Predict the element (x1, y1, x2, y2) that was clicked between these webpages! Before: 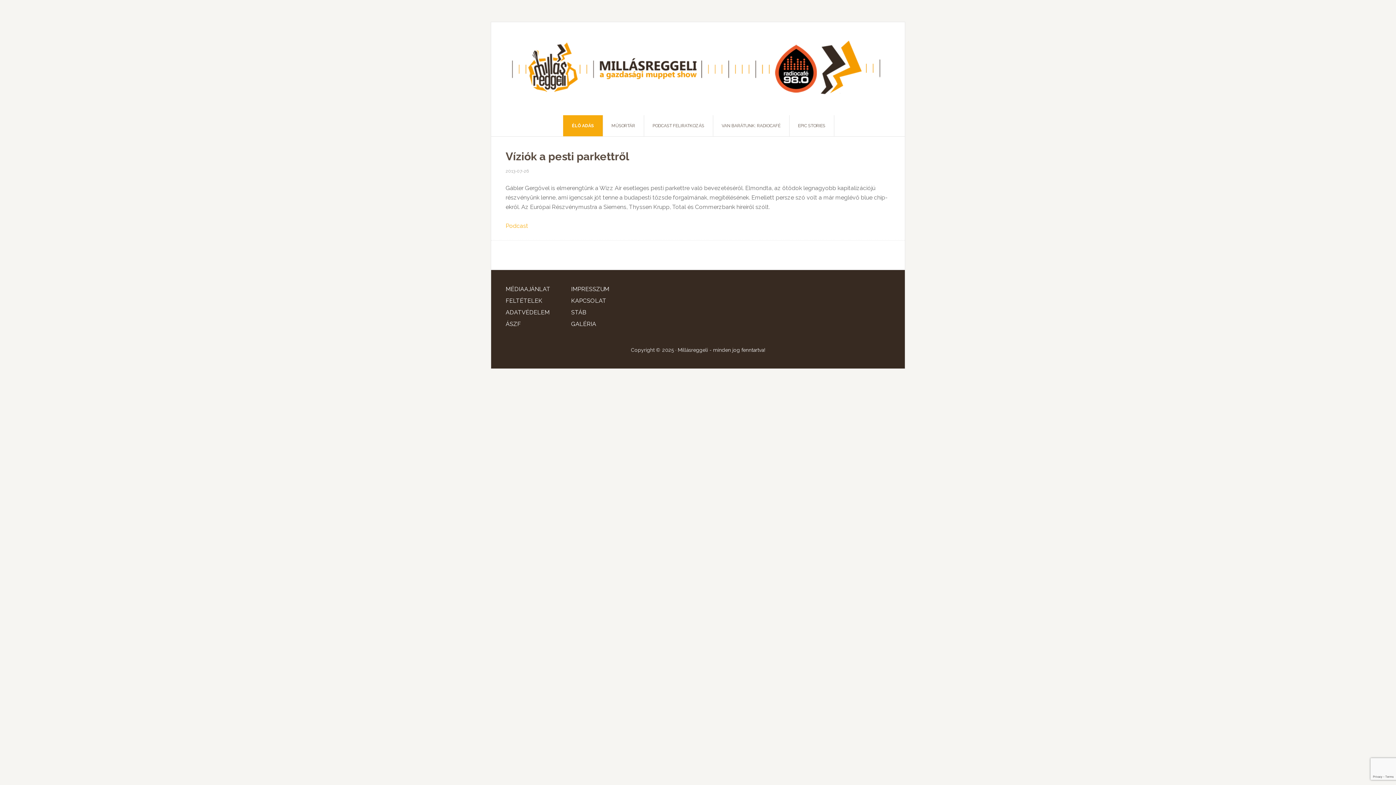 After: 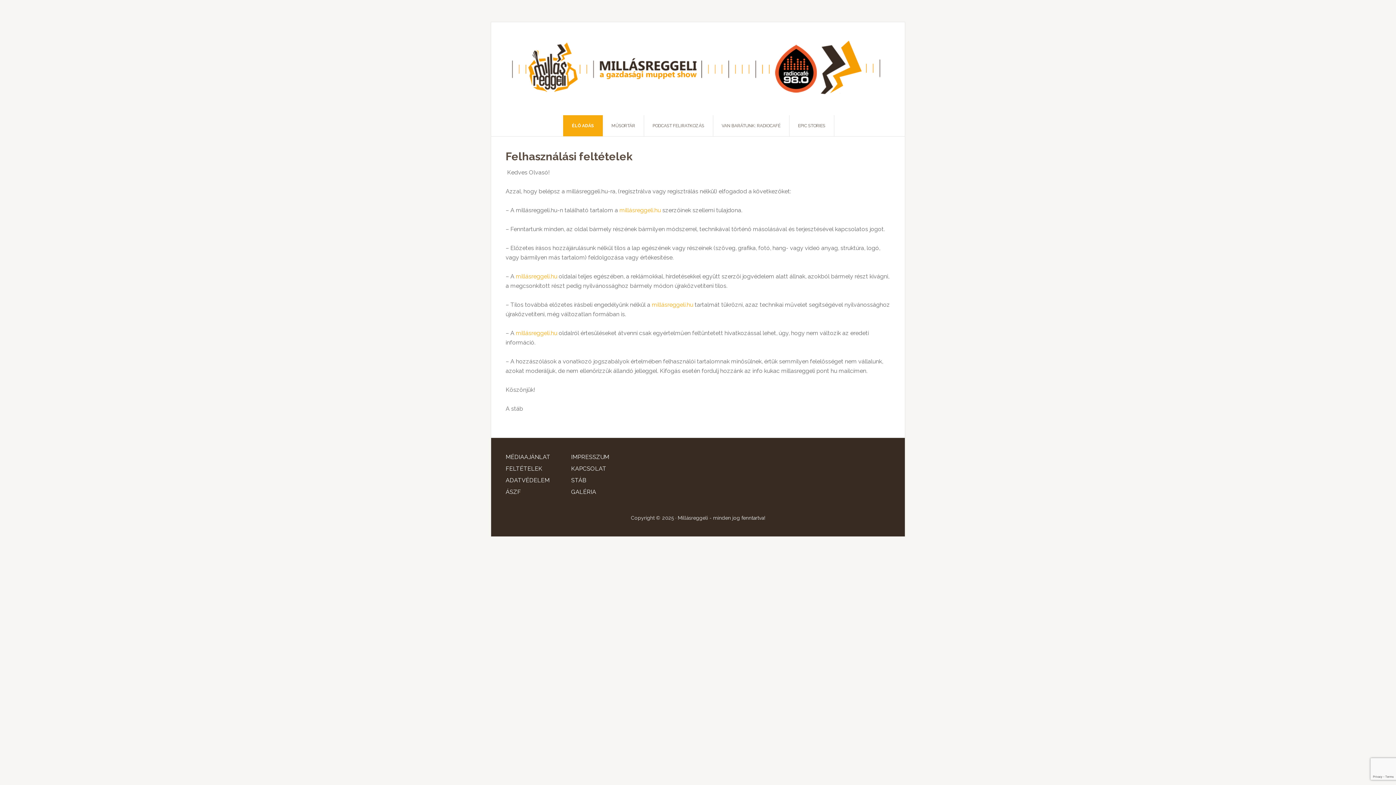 Action: bbox: (505, 297, 542, 304) label: FELTÉTELEK